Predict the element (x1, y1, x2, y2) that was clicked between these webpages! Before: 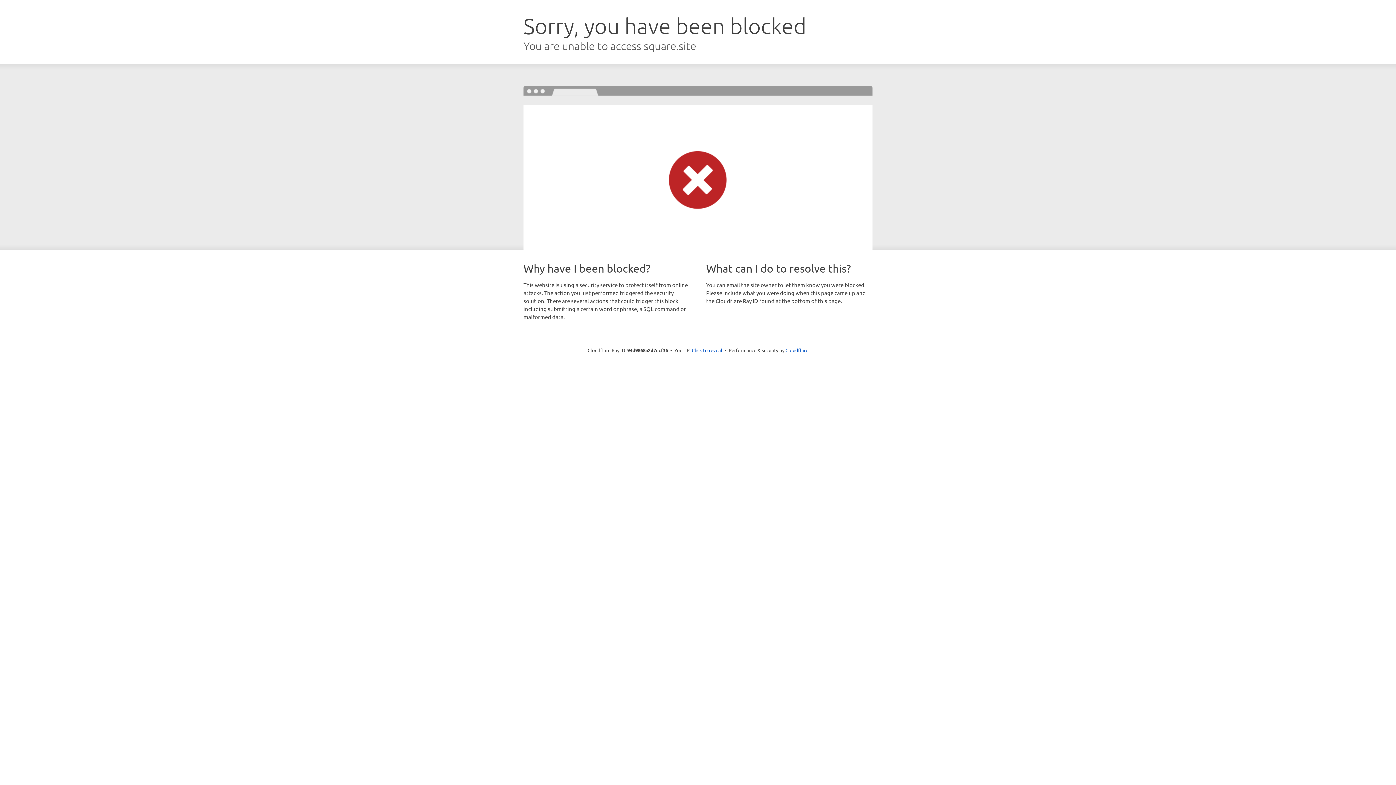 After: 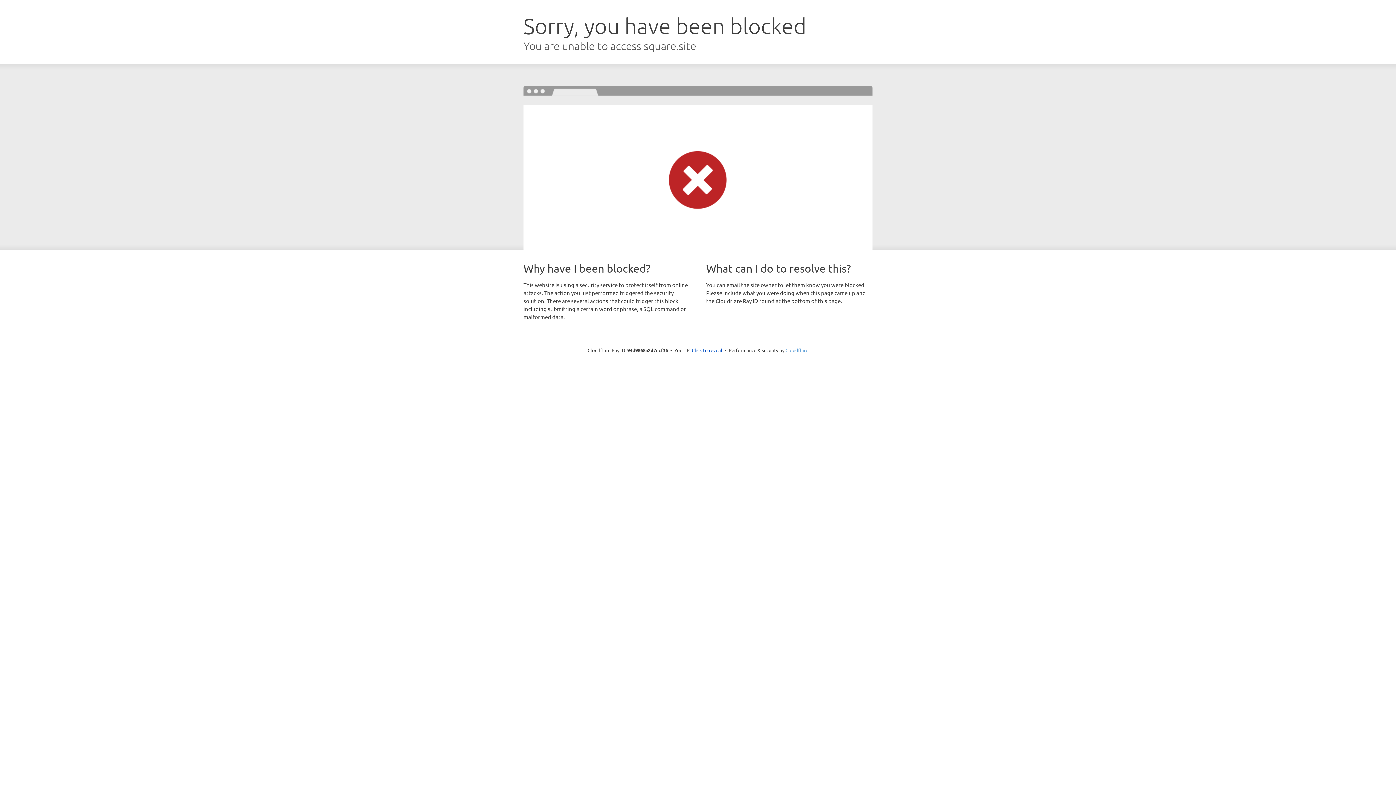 Action: bbox: (785, 347, 808, 353) label: Cloudflare